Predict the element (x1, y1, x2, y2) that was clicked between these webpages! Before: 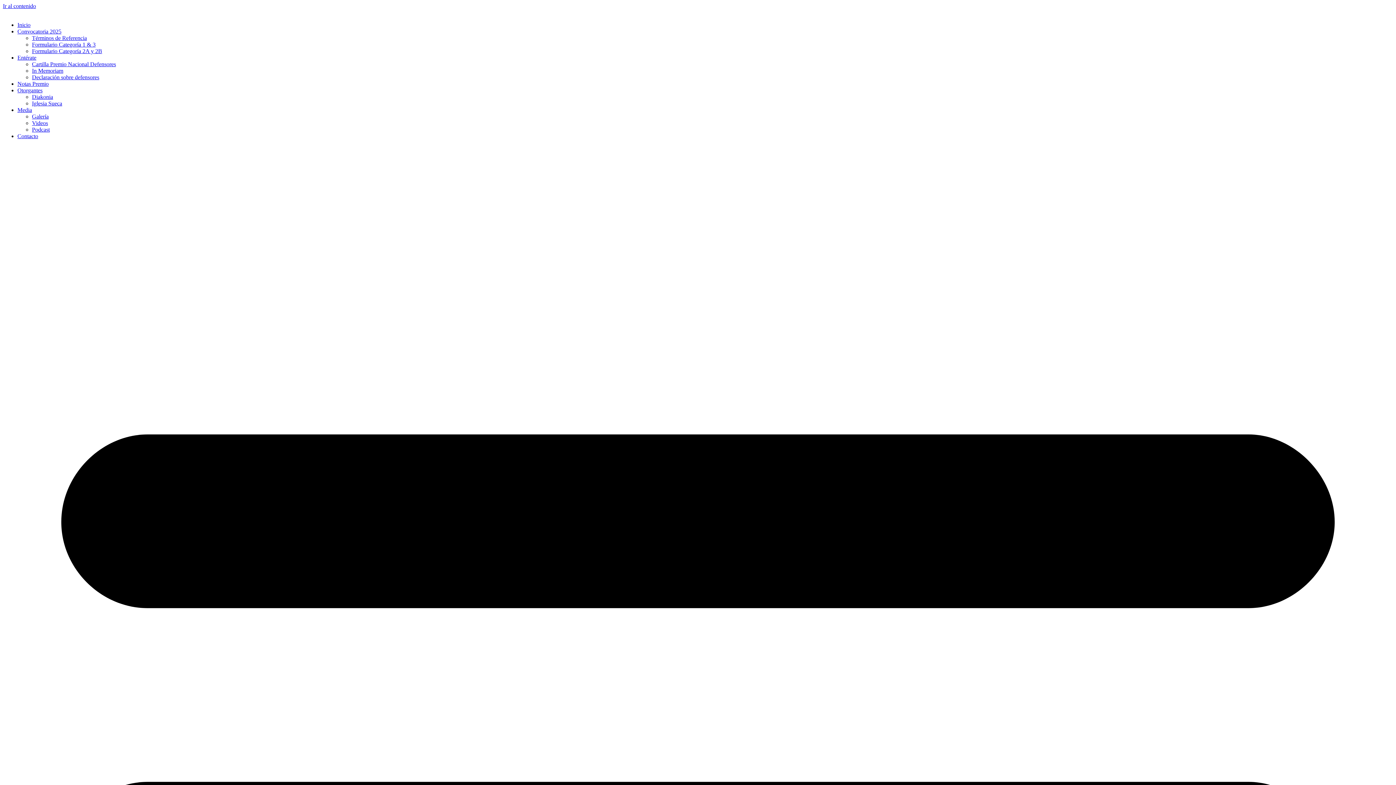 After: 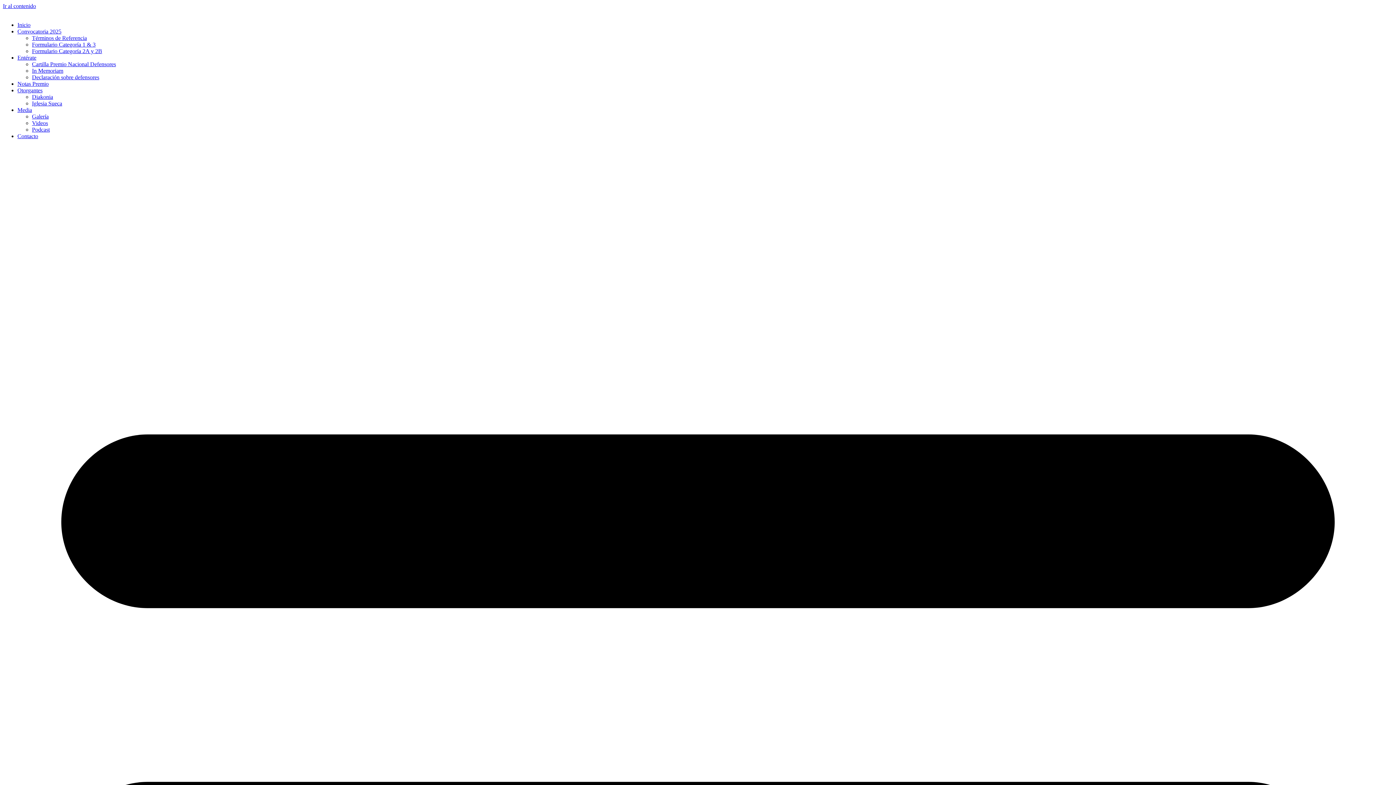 Action: bbox: (32, 100, 62, 106) label: Iglesia Sueca